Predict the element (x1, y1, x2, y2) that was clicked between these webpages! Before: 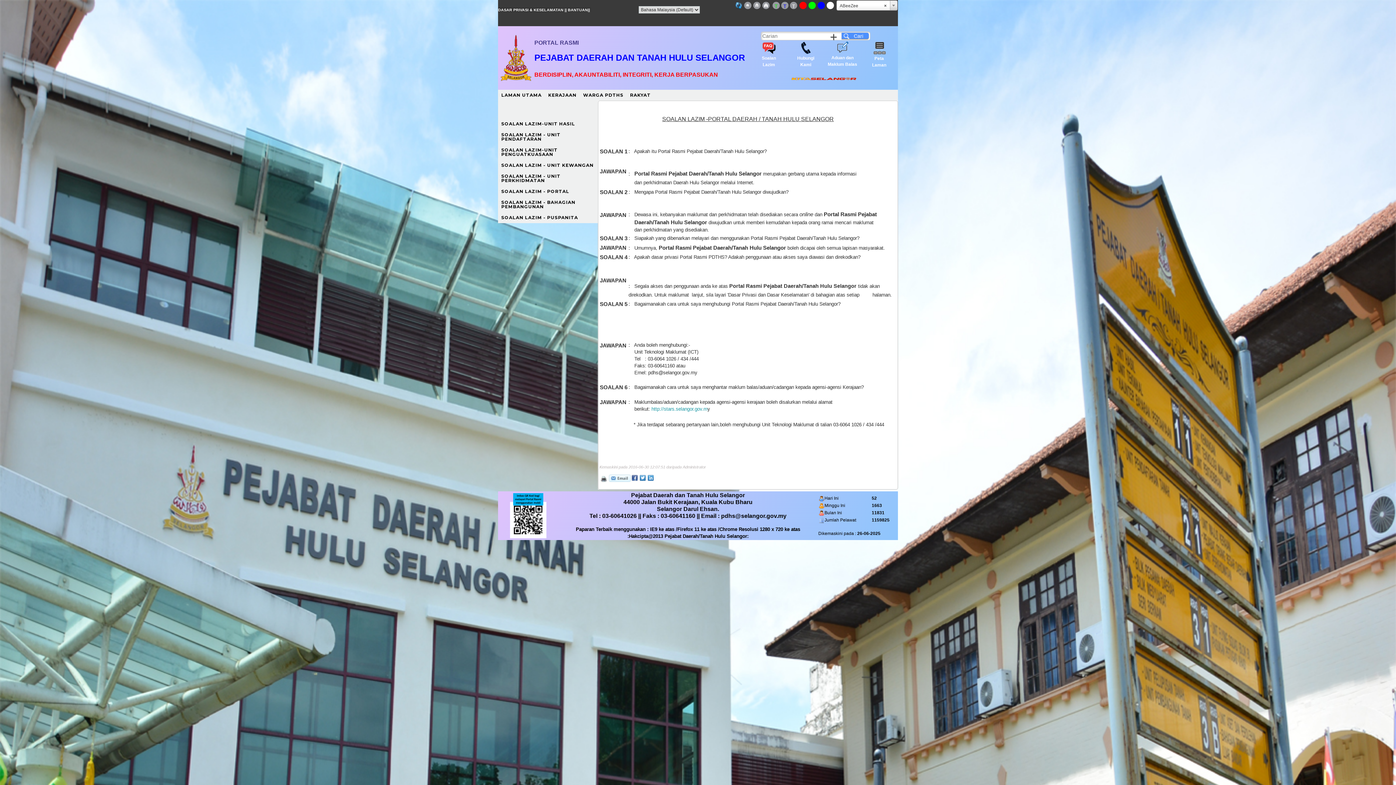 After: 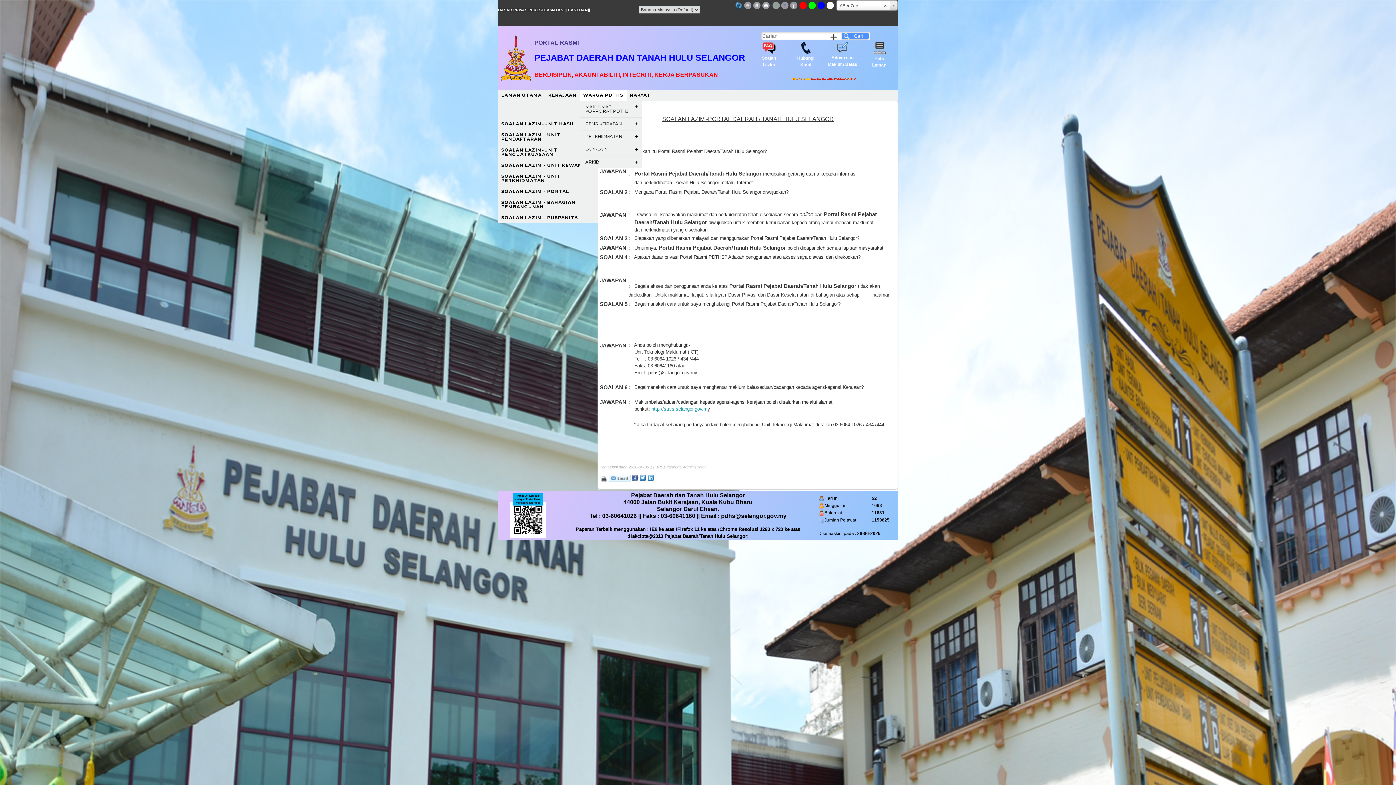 Action: bbox: (580, 89, 626, 100) label: WARGA PDTHS